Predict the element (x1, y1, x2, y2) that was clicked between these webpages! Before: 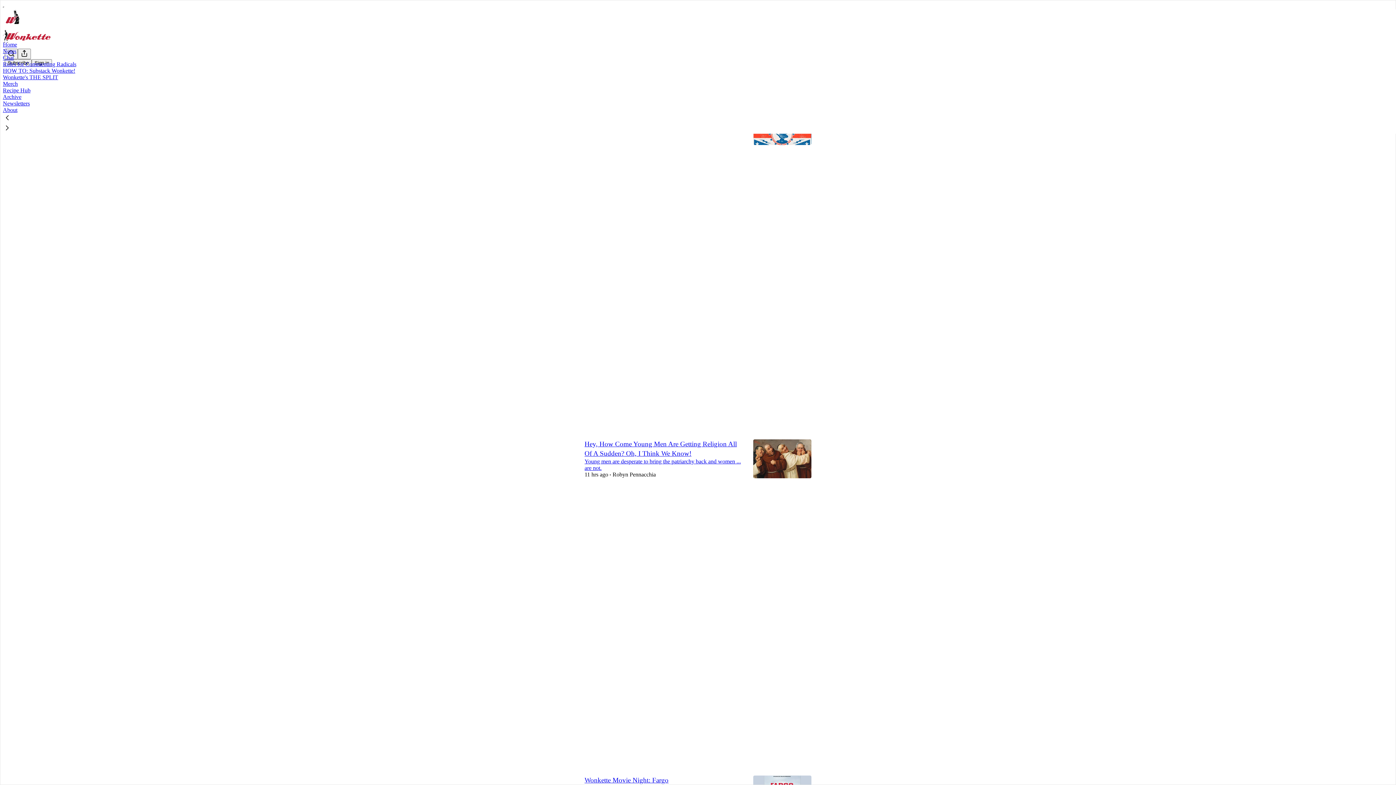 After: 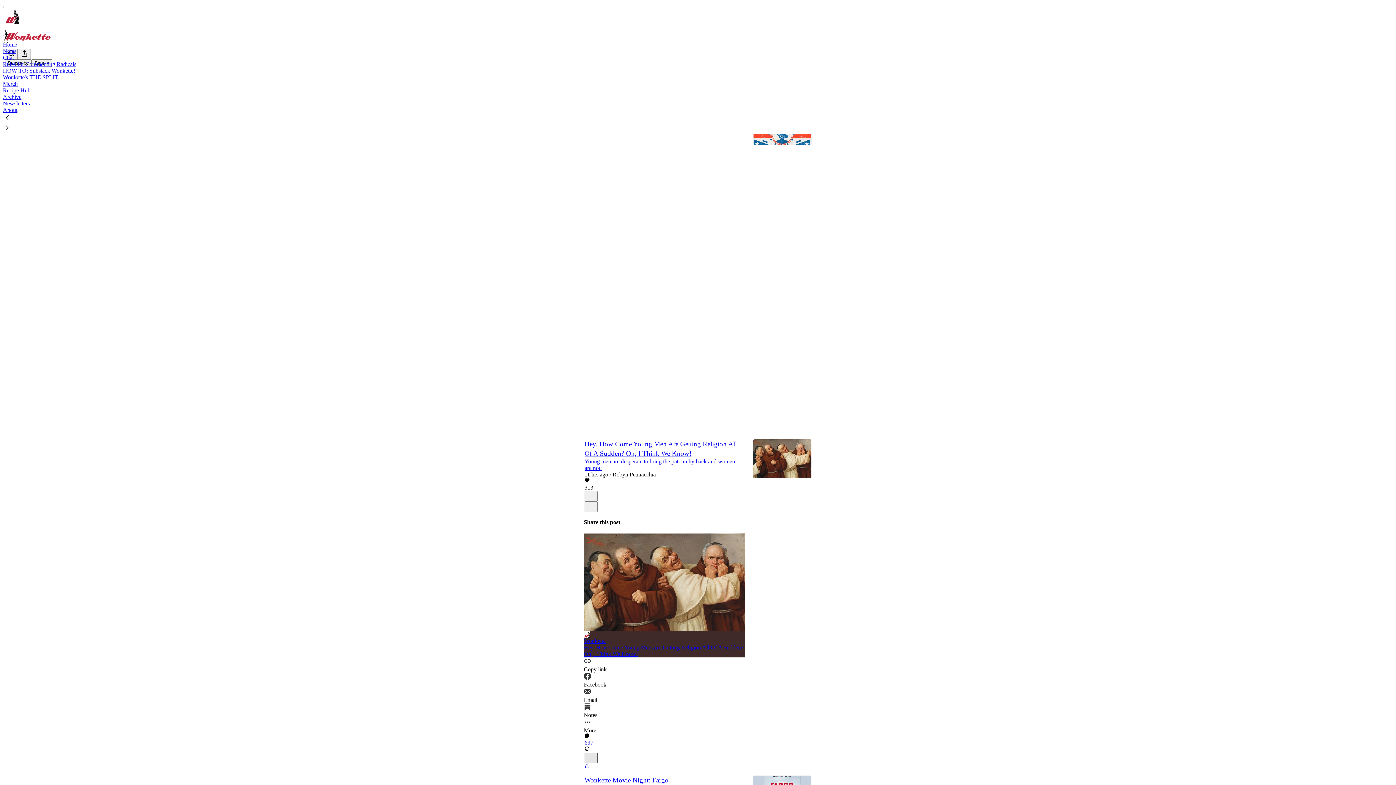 Action: label: X bbox: (584, 753, 597, 763)